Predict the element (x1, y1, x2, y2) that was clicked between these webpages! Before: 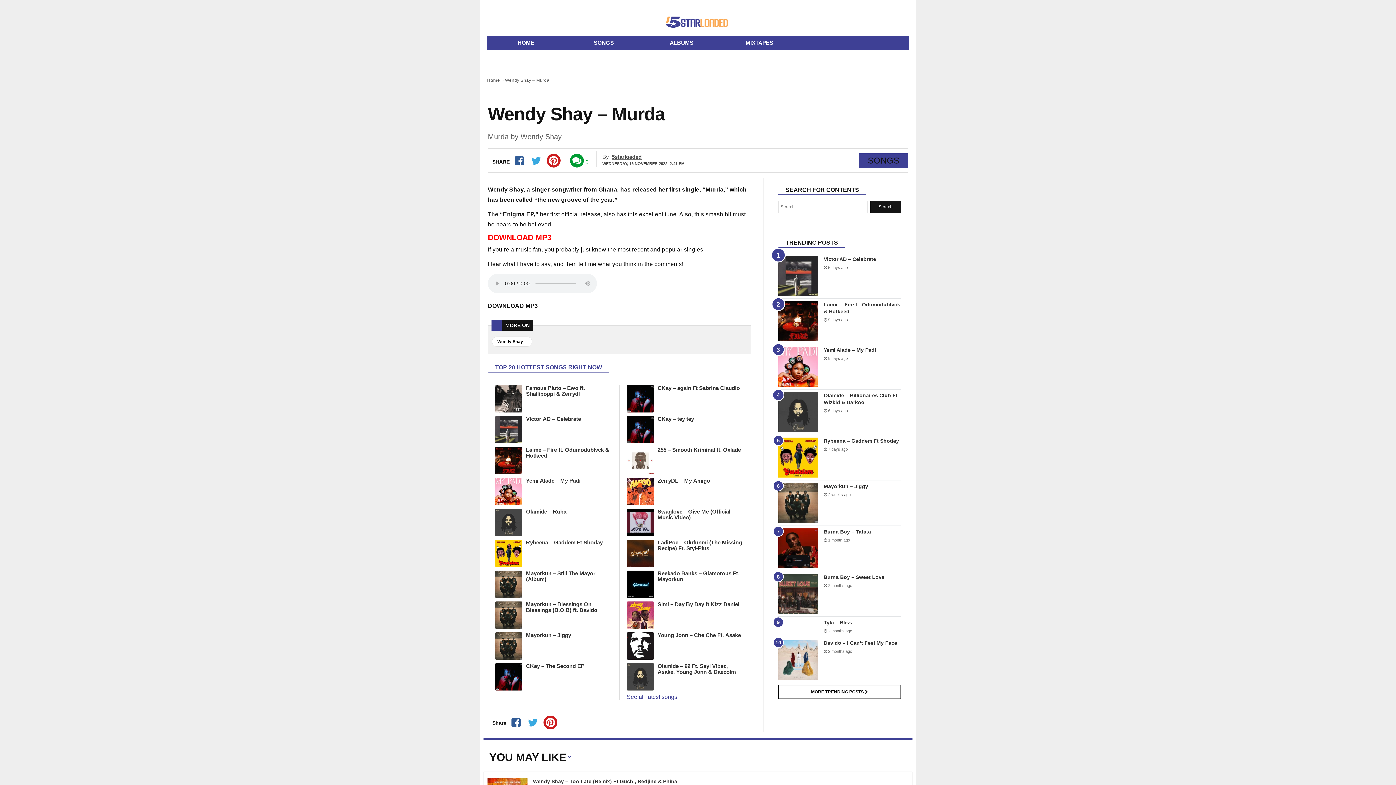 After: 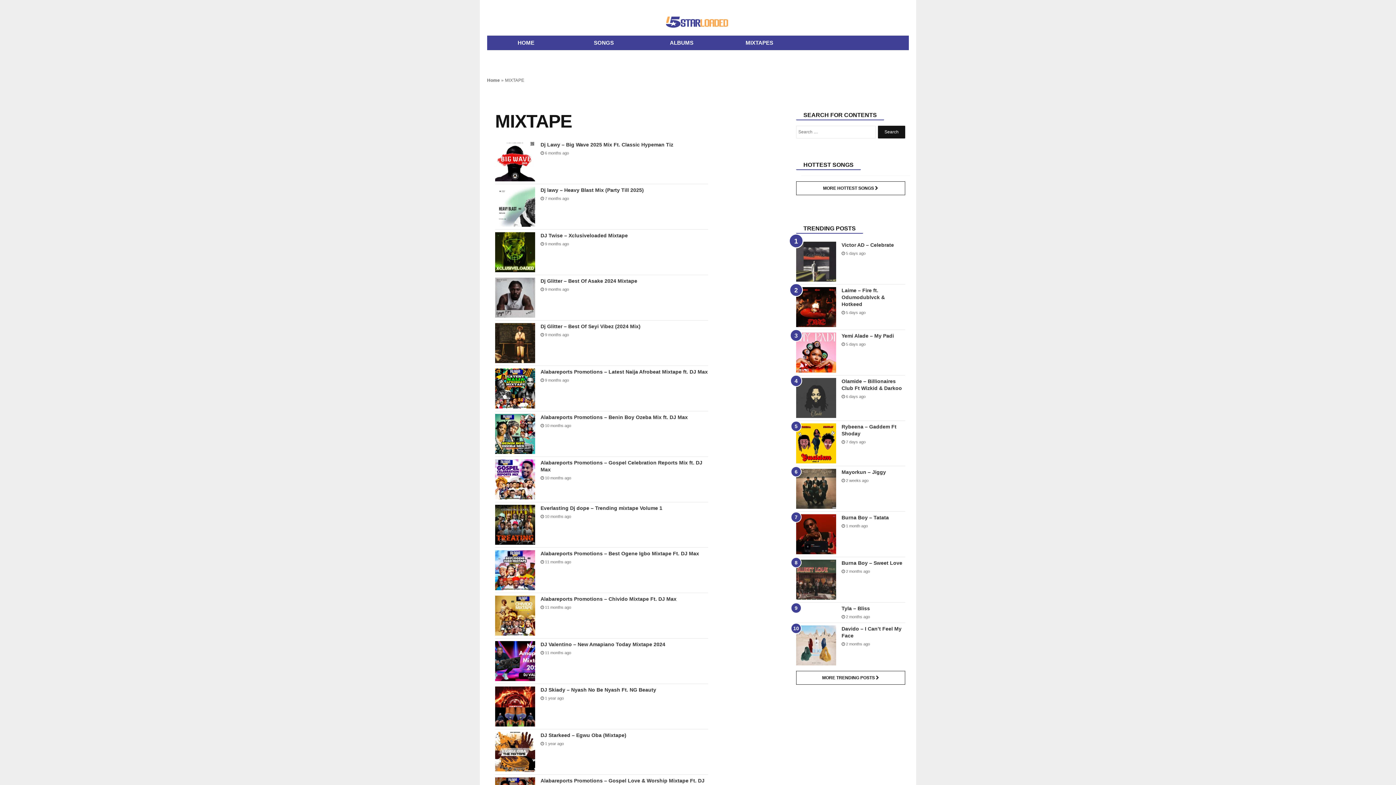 Action: bbox: (720, 35, 798, 50) label: MIXTAPES